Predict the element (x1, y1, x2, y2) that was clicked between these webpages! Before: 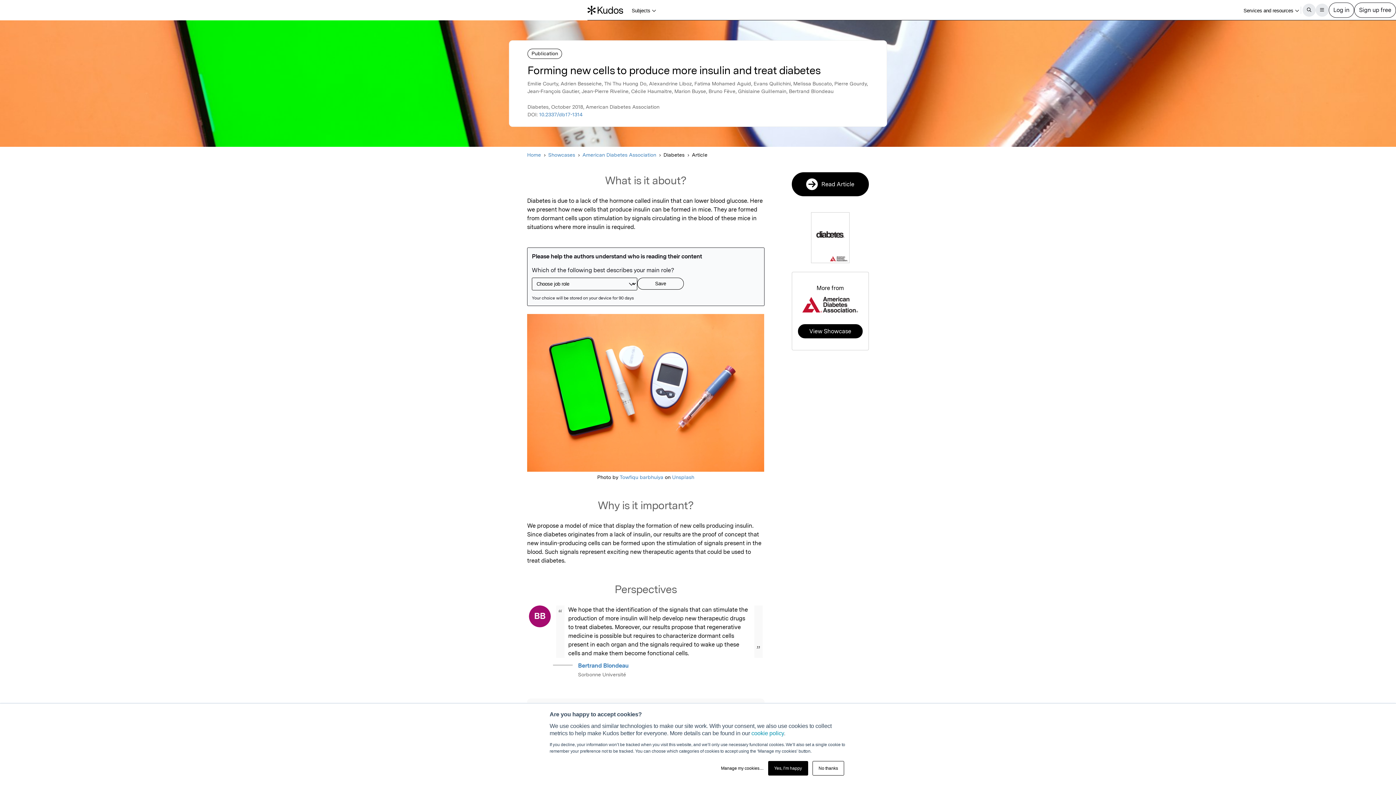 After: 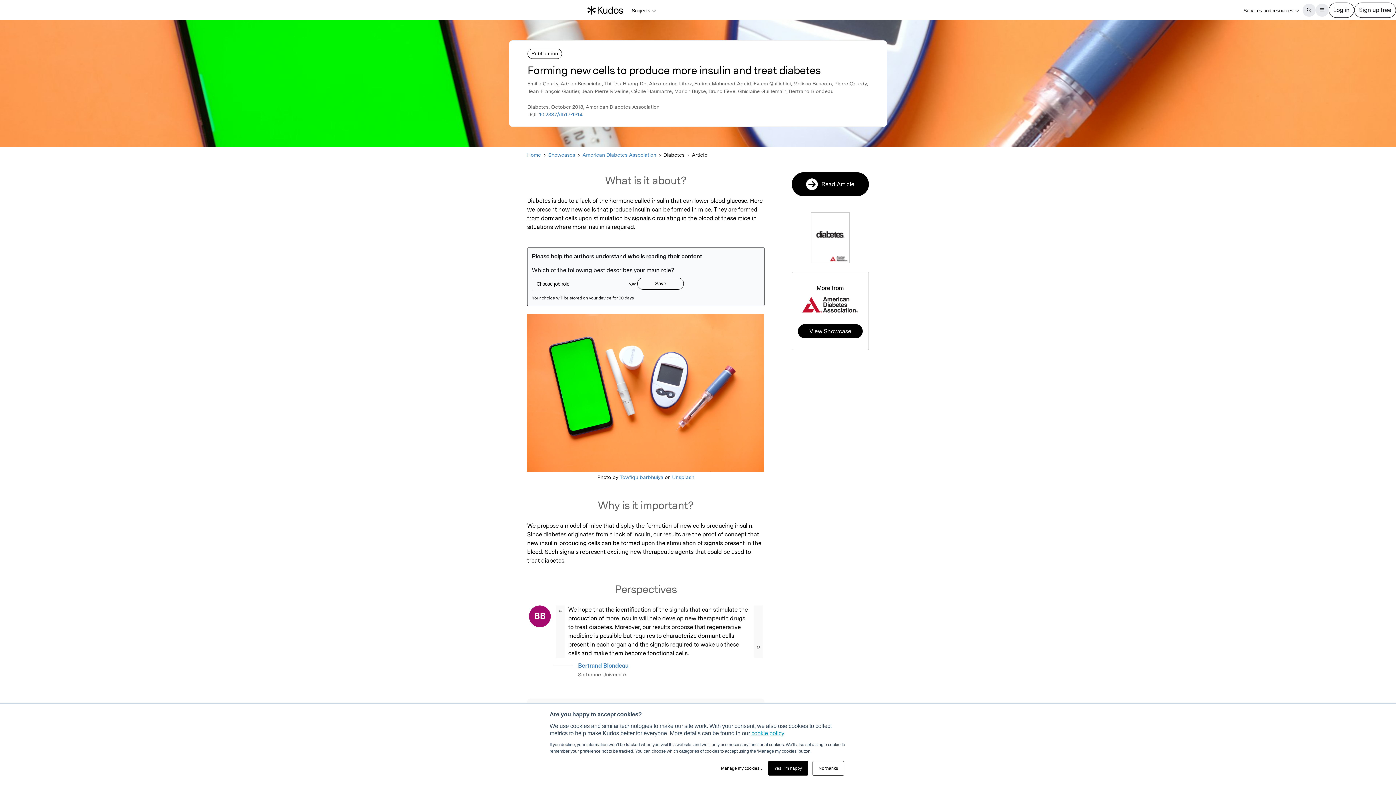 Action: label: cookie policy bbox: (751, 730, 784, 736)